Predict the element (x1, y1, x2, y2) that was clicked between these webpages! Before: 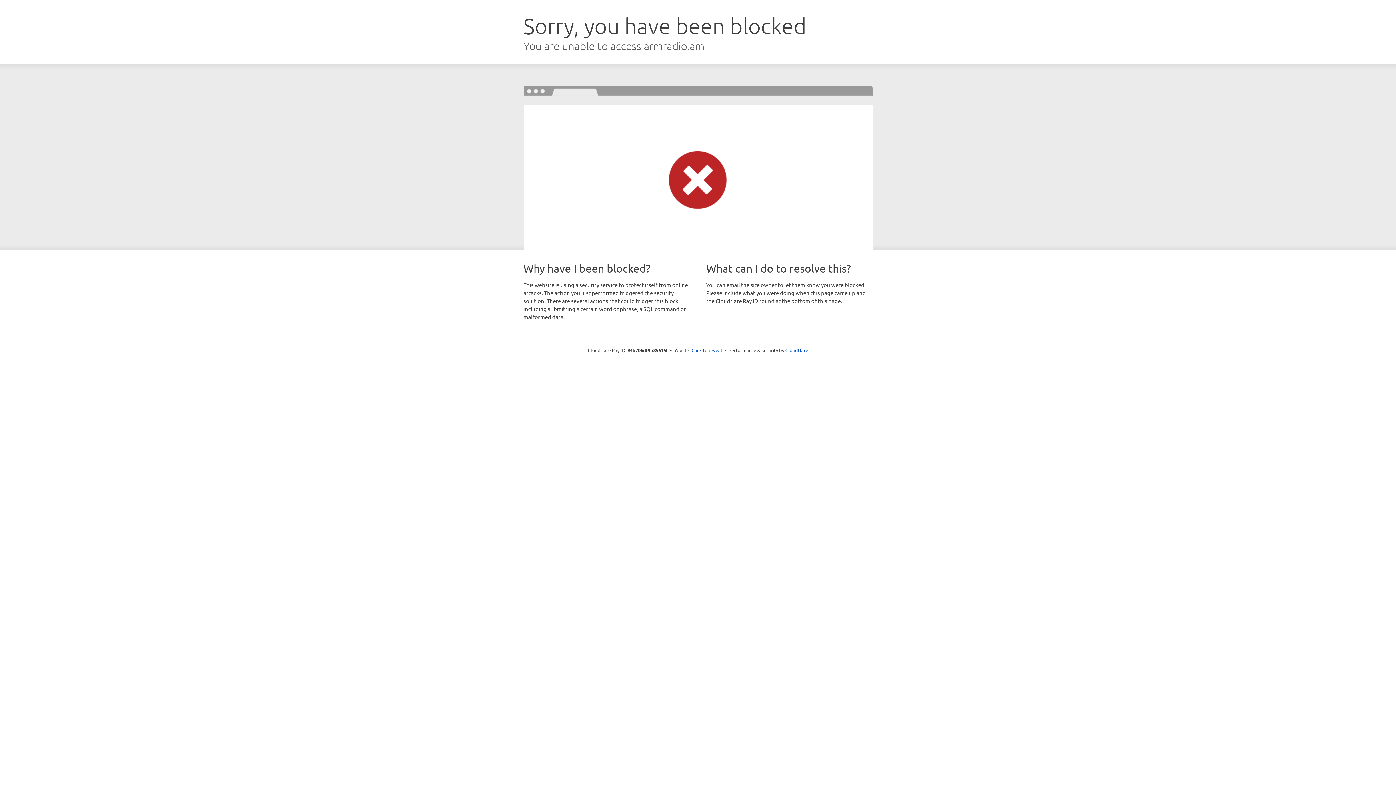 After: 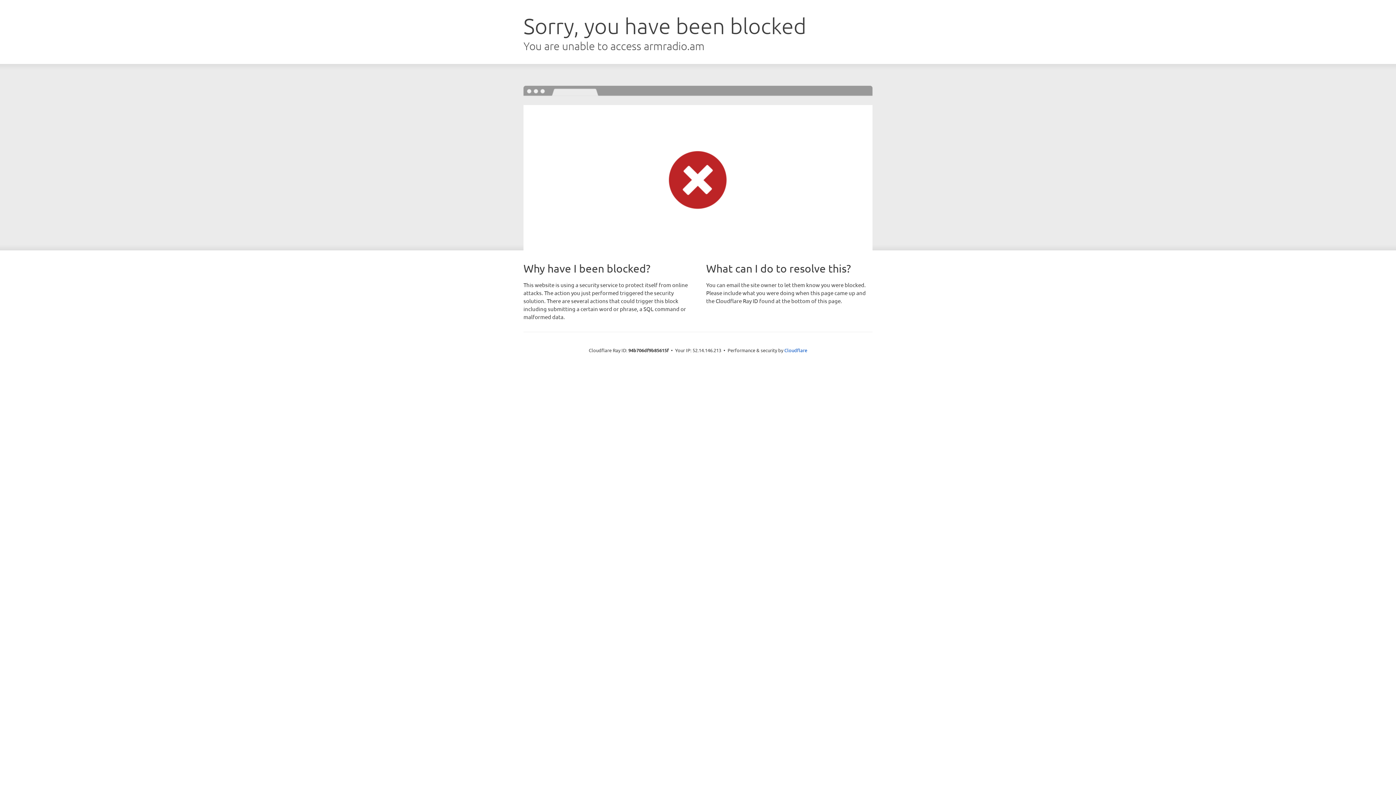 Action: bbox: (691, 346, 722, 353) label: Click to reveal